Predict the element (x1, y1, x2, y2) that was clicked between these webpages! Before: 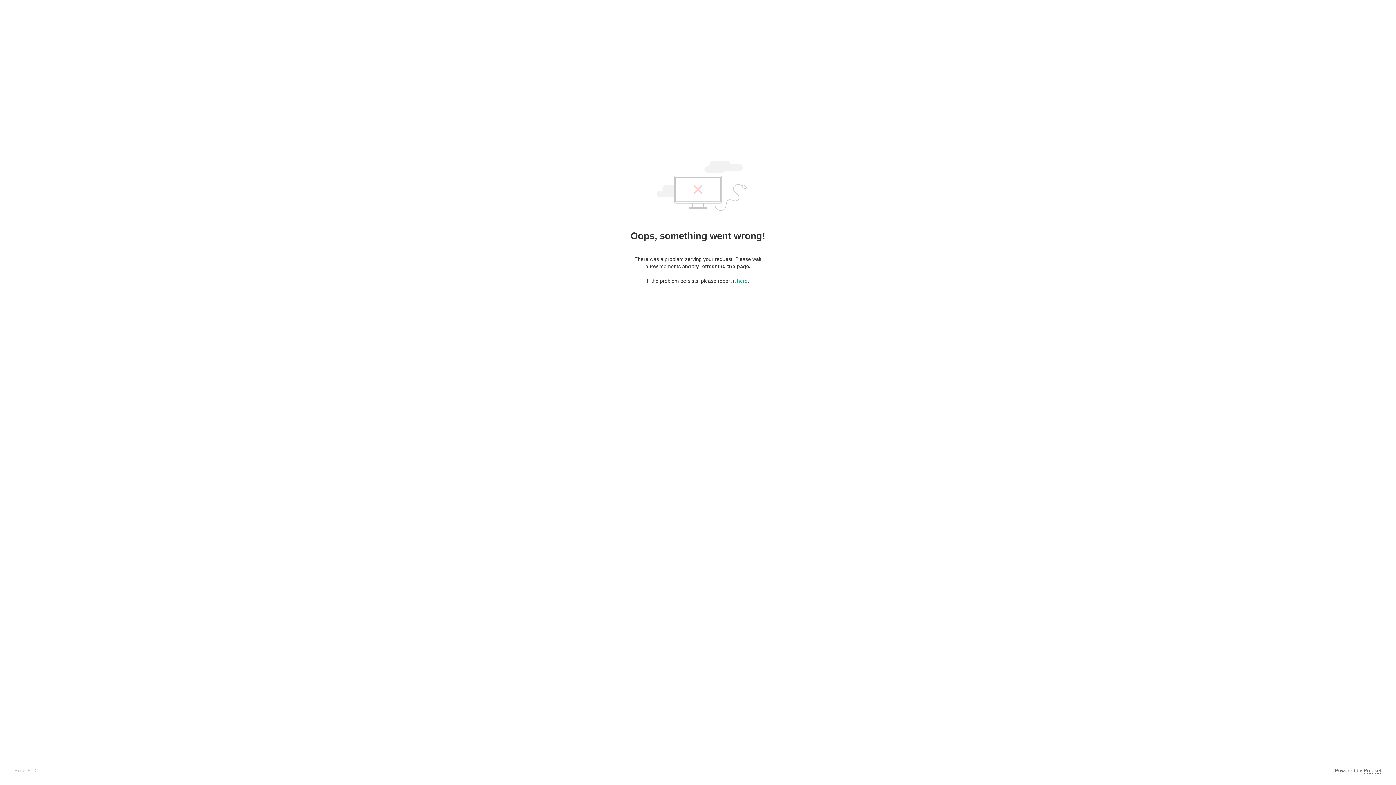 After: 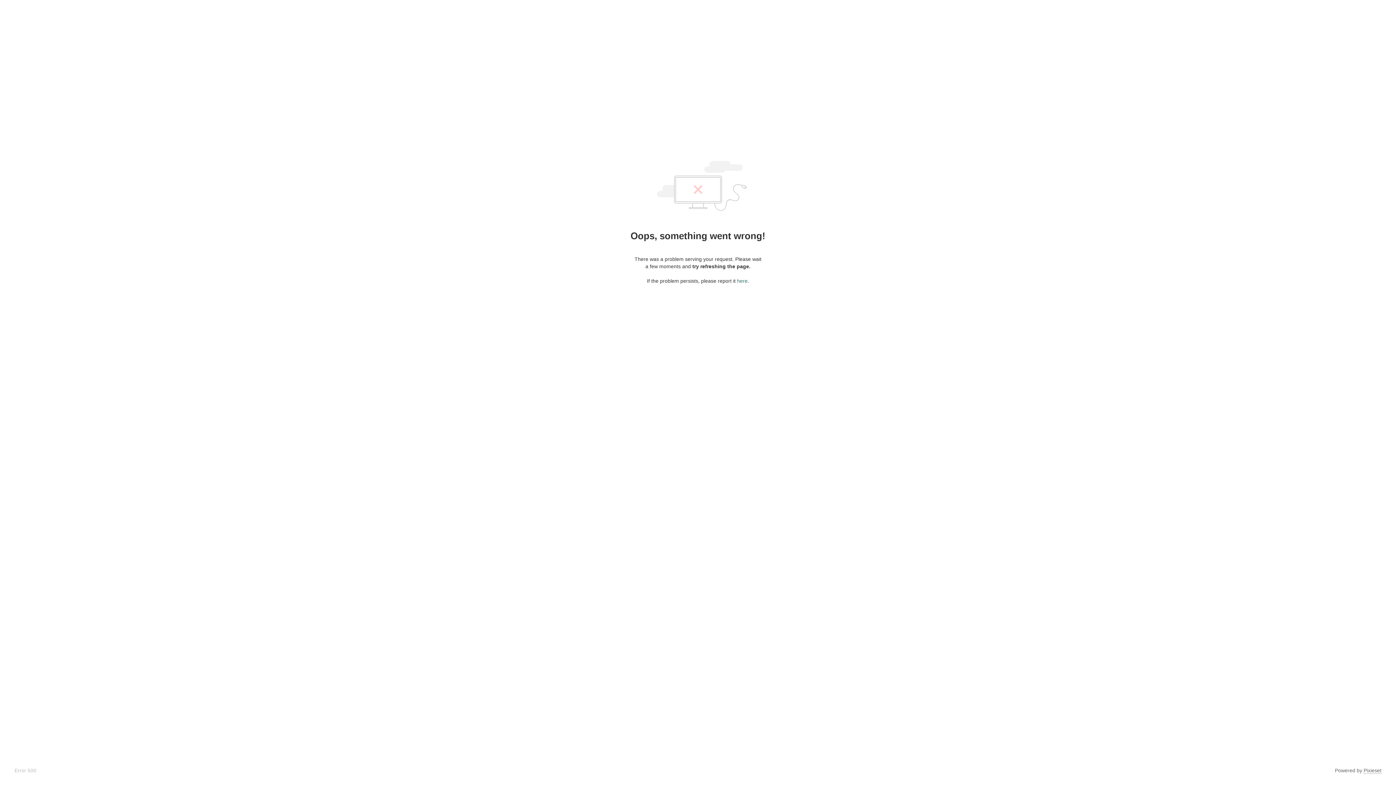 Action: label: here bbox: (737, 278, 747, 284)